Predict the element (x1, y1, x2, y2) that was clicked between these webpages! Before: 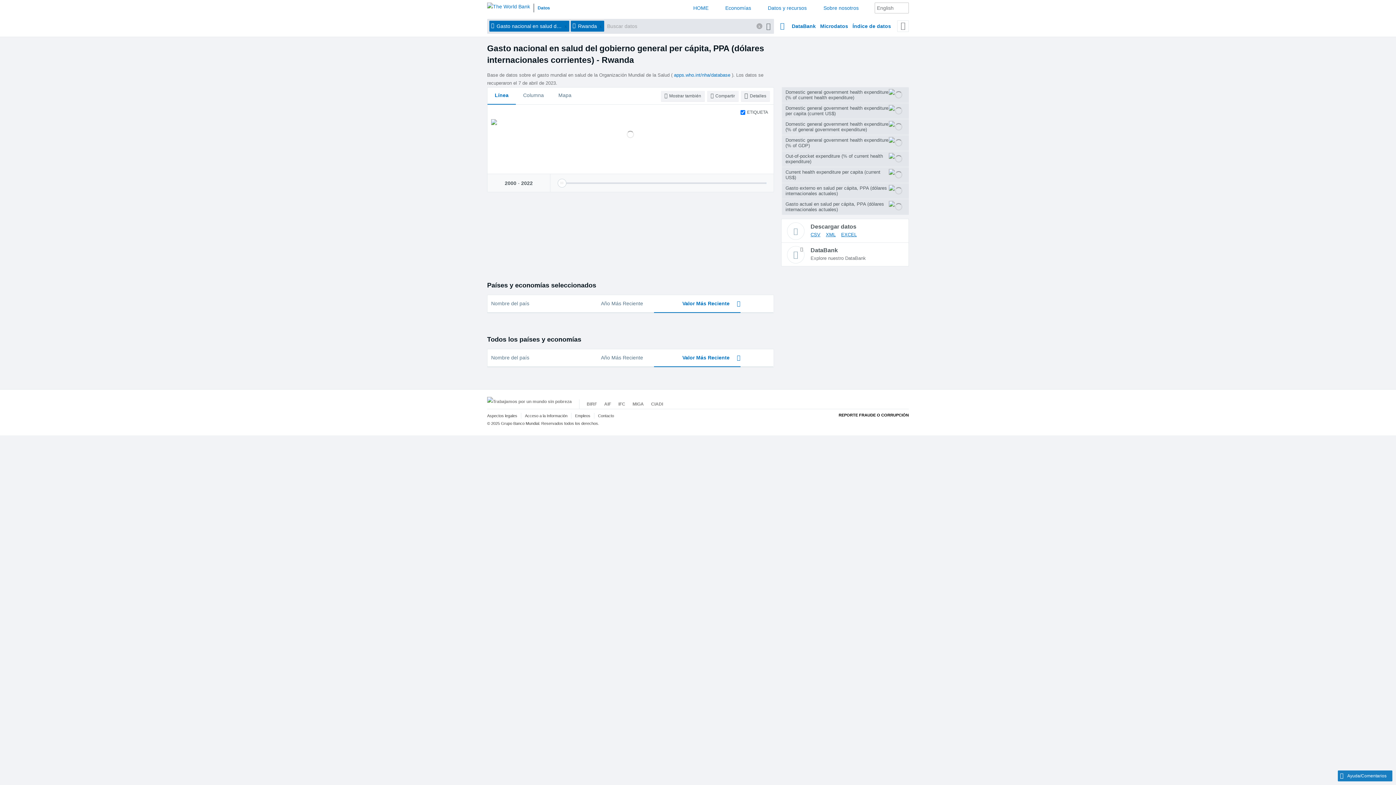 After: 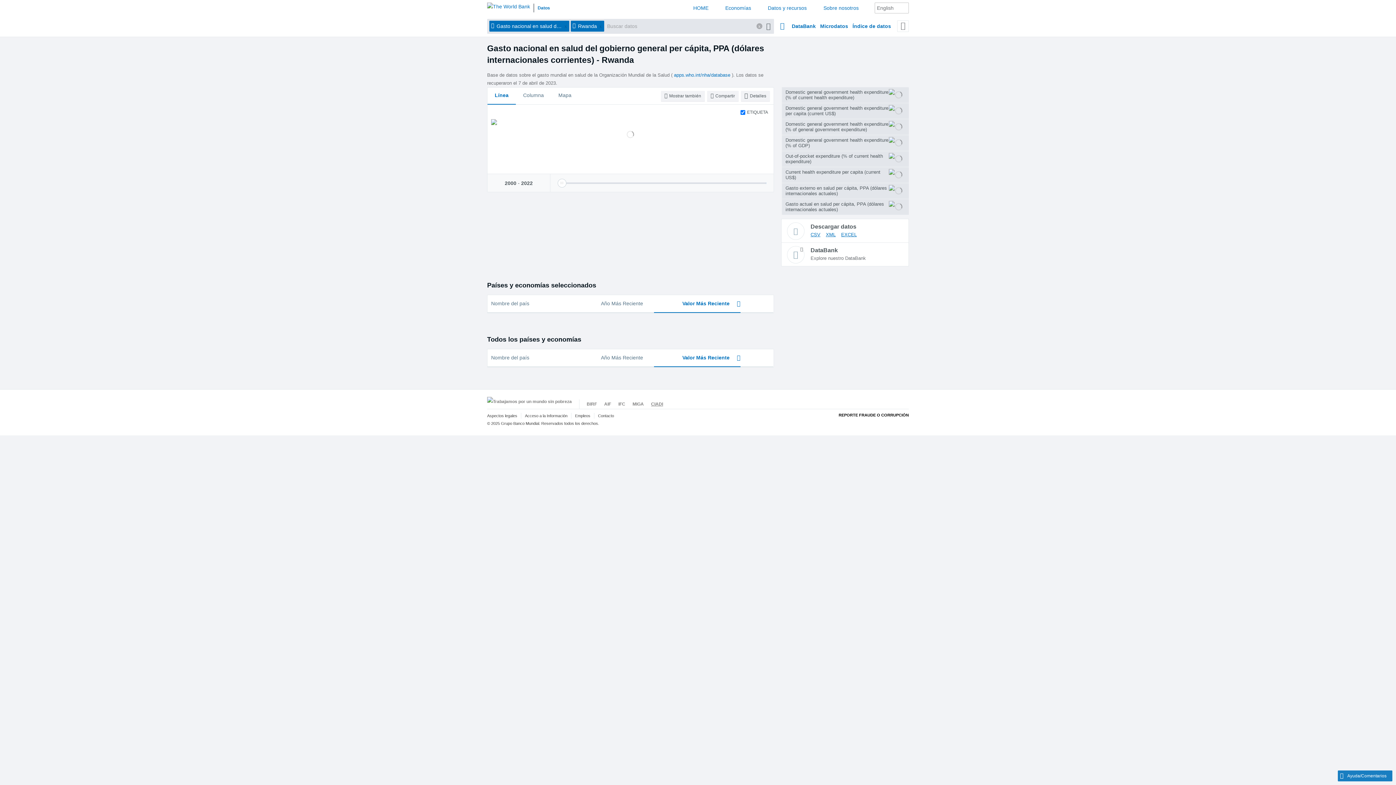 Action: label: CIADI bbox: (651, 401, 663, 406)